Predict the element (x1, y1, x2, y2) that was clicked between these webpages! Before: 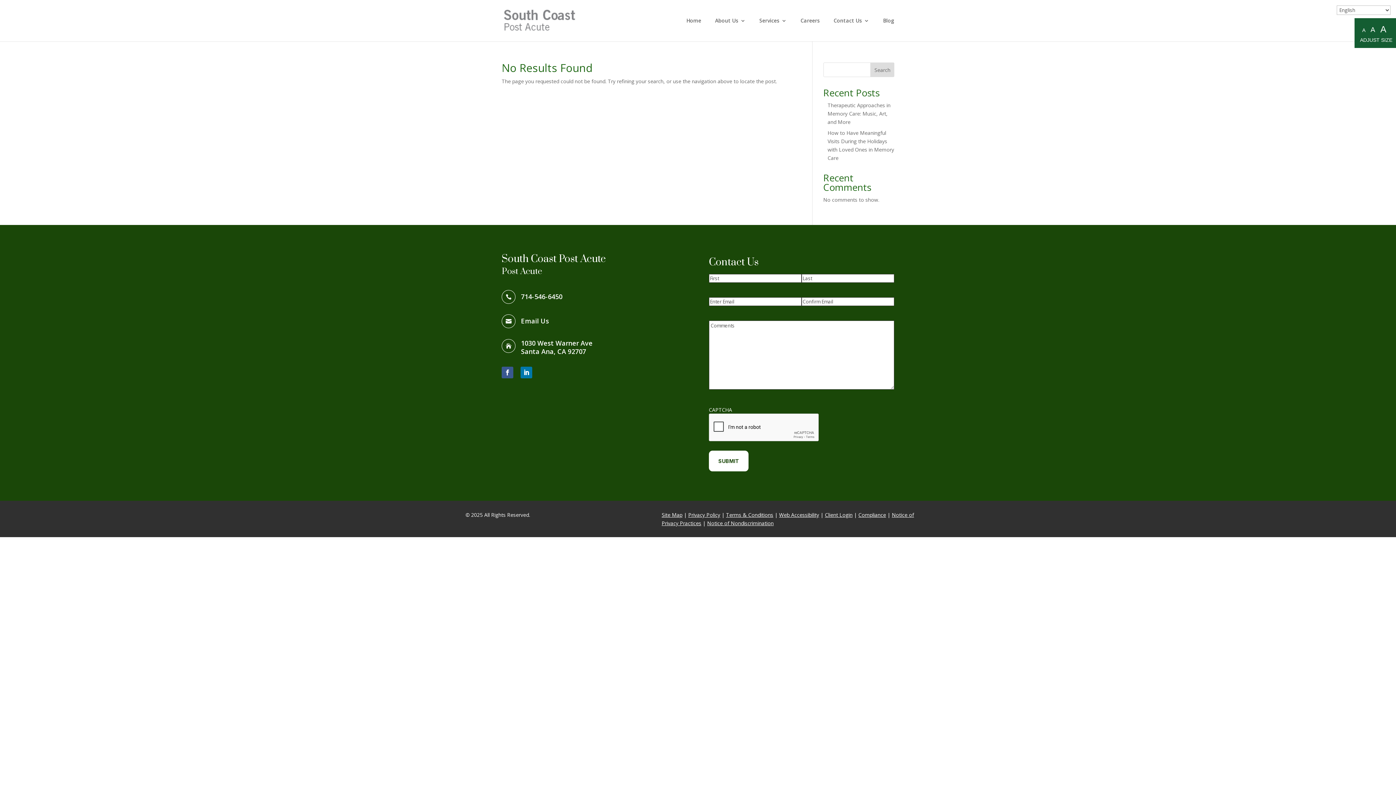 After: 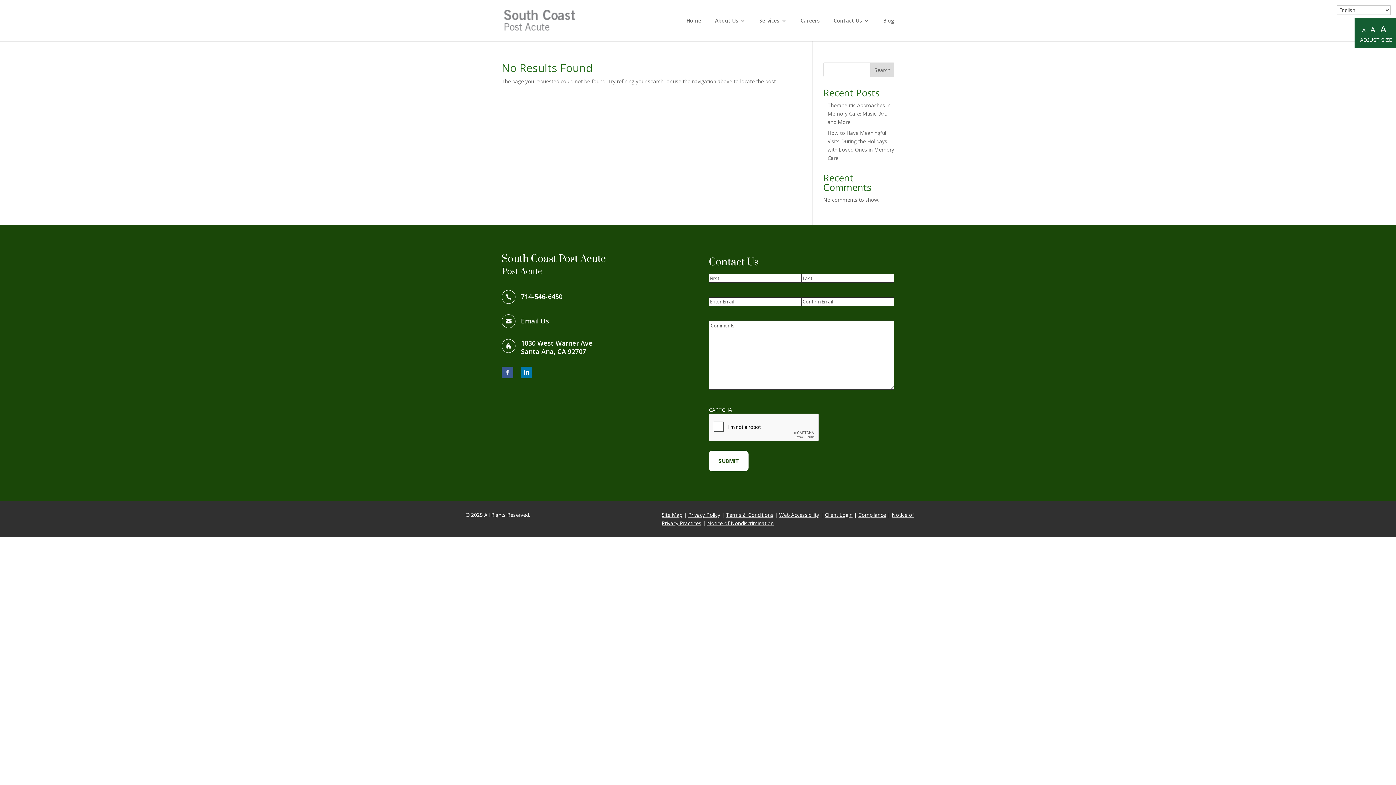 Action: label: Facebook bbox: (501, 366, 513, 378)